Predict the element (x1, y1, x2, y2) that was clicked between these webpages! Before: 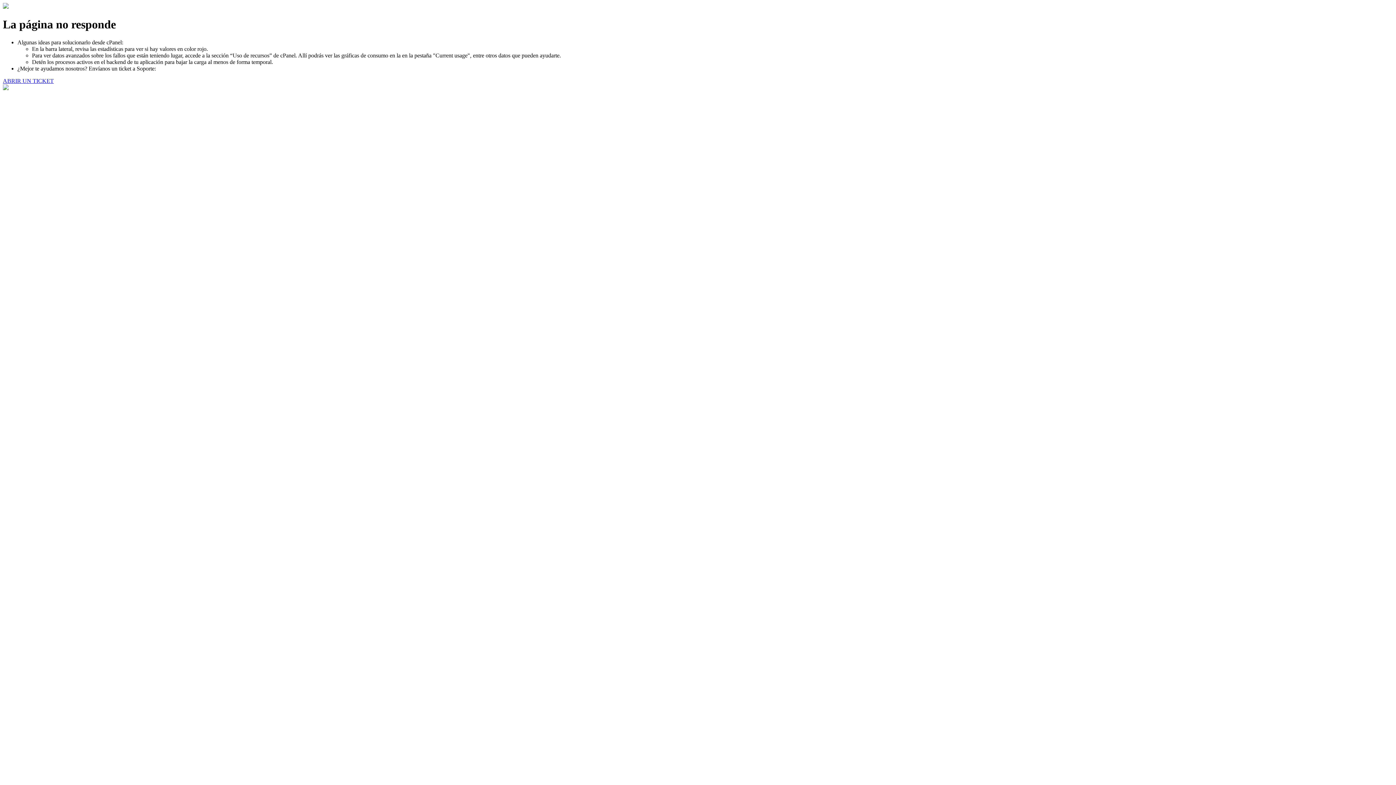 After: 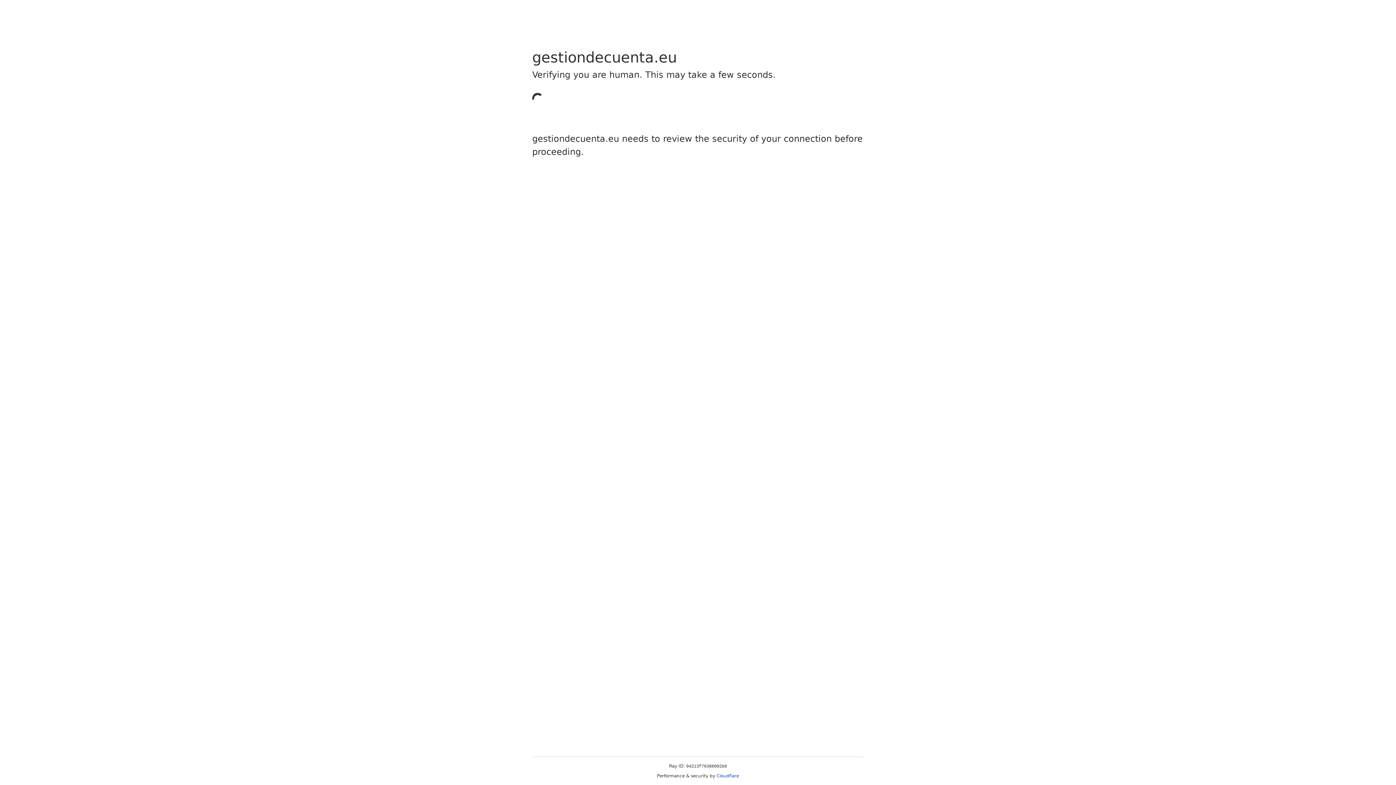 Action: label: ABRIR UN TICKET bbox: (2, 77, 53, 83)